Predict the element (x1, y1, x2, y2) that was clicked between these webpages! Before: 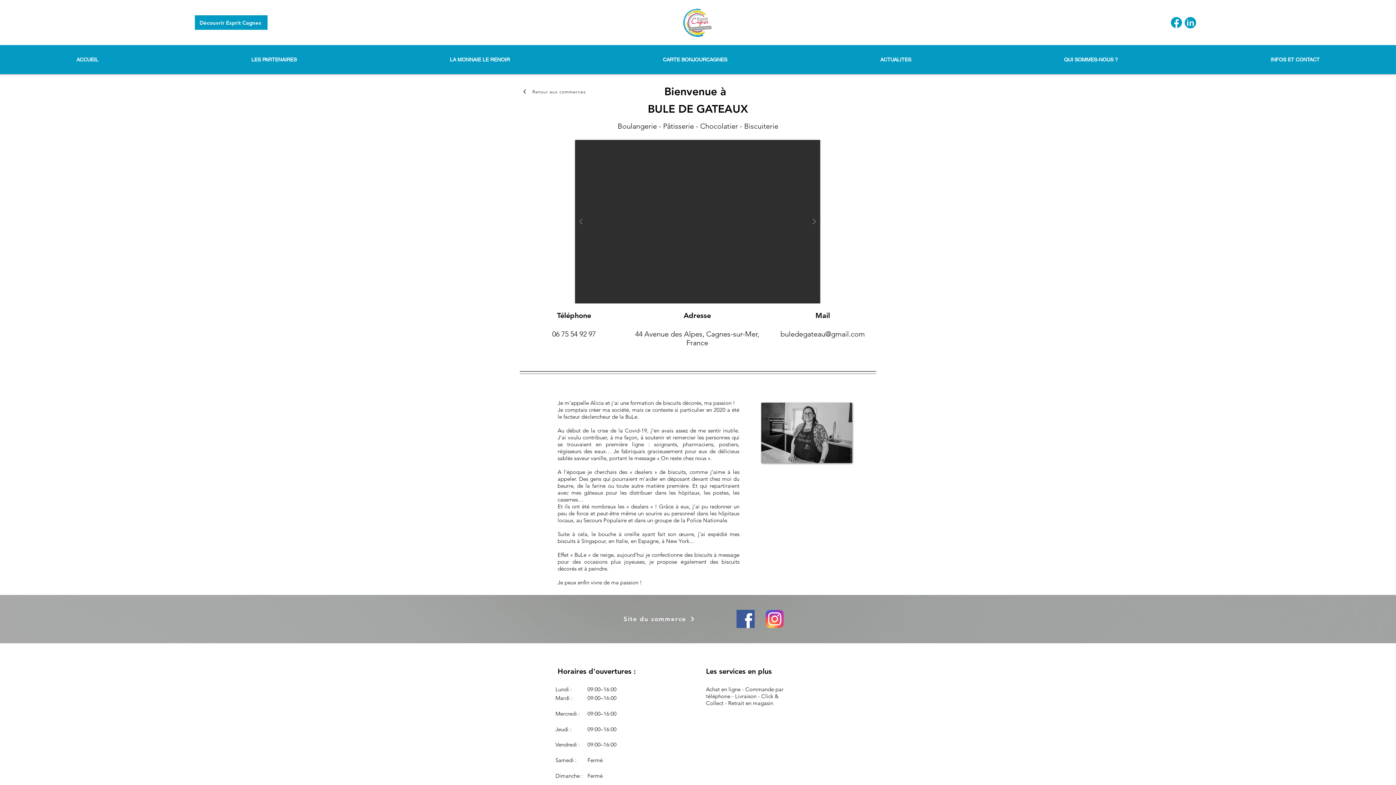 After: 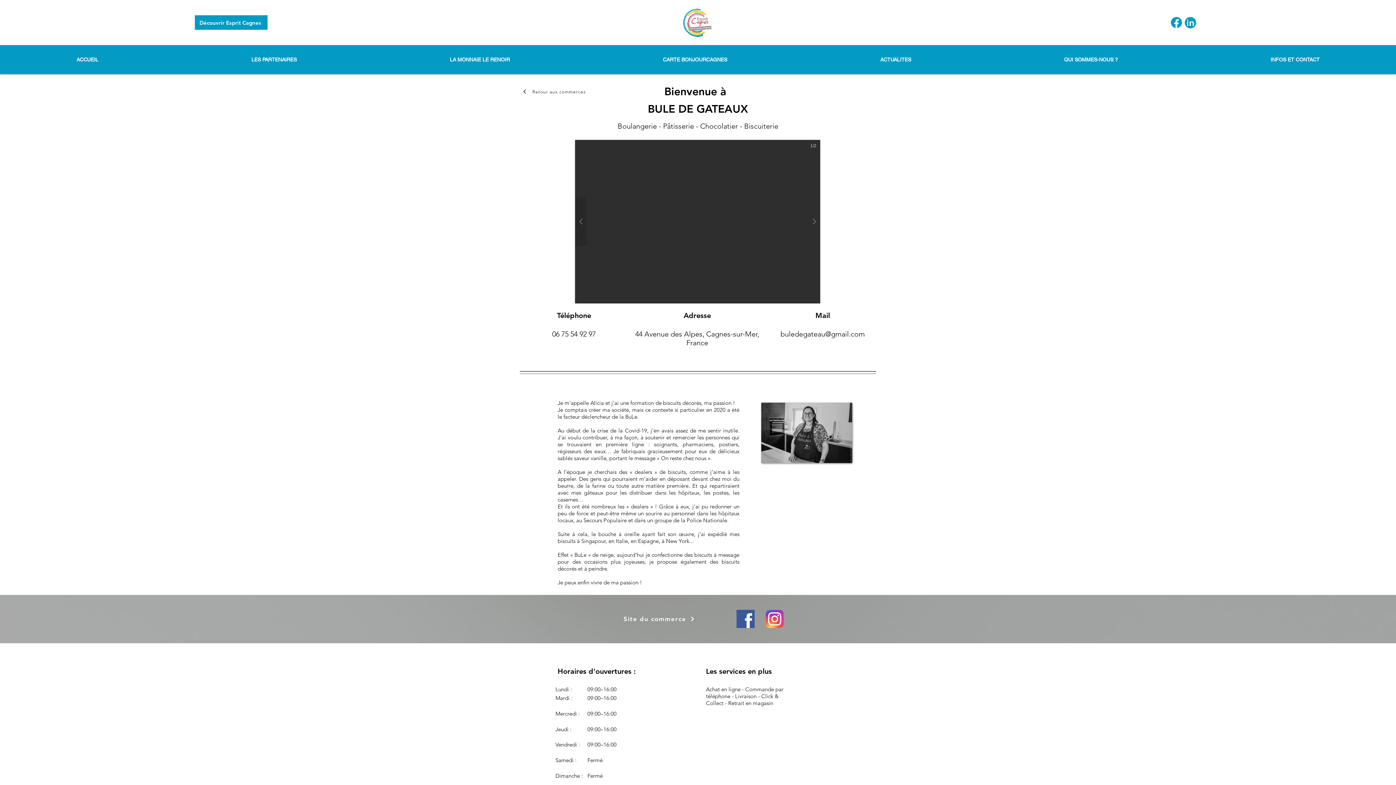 Action: bbox: (575, 197, 586, 246)